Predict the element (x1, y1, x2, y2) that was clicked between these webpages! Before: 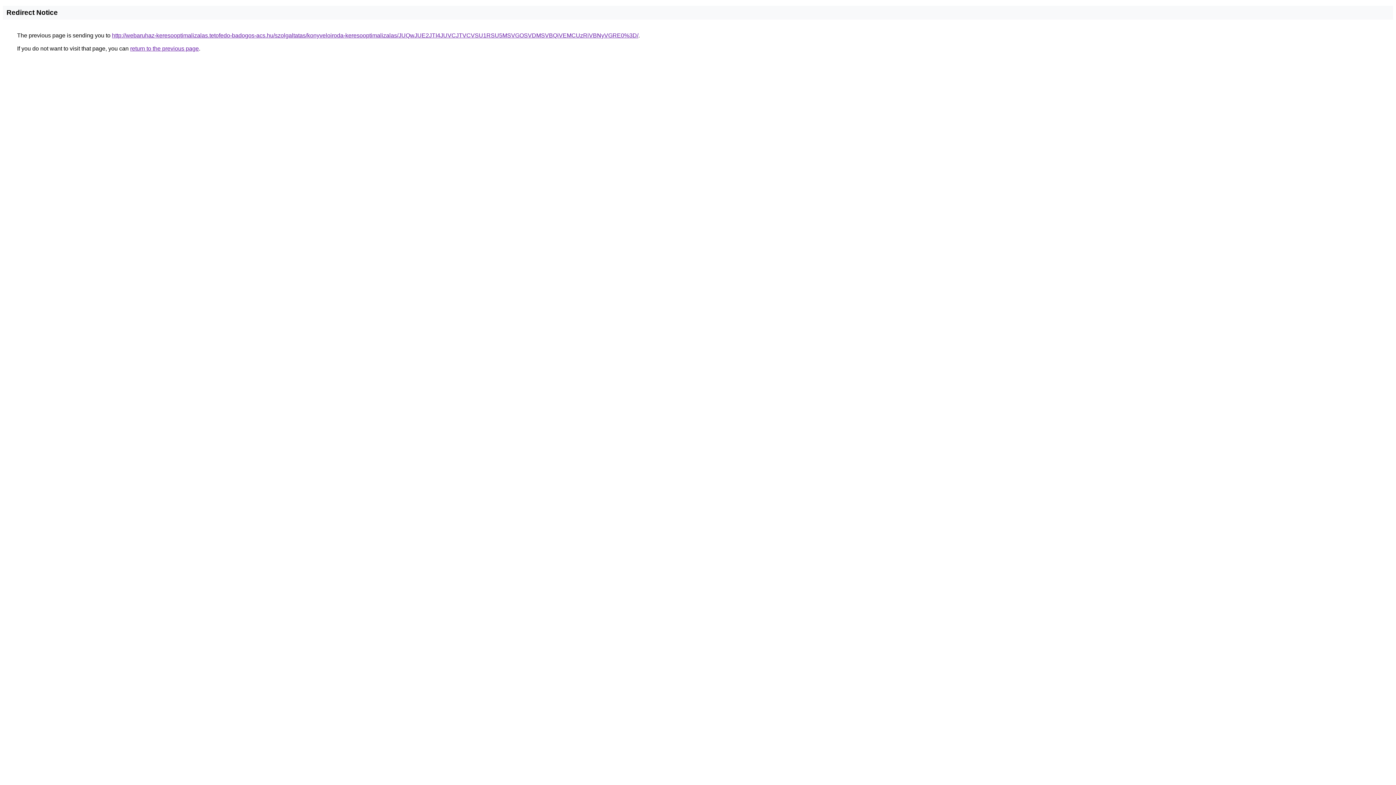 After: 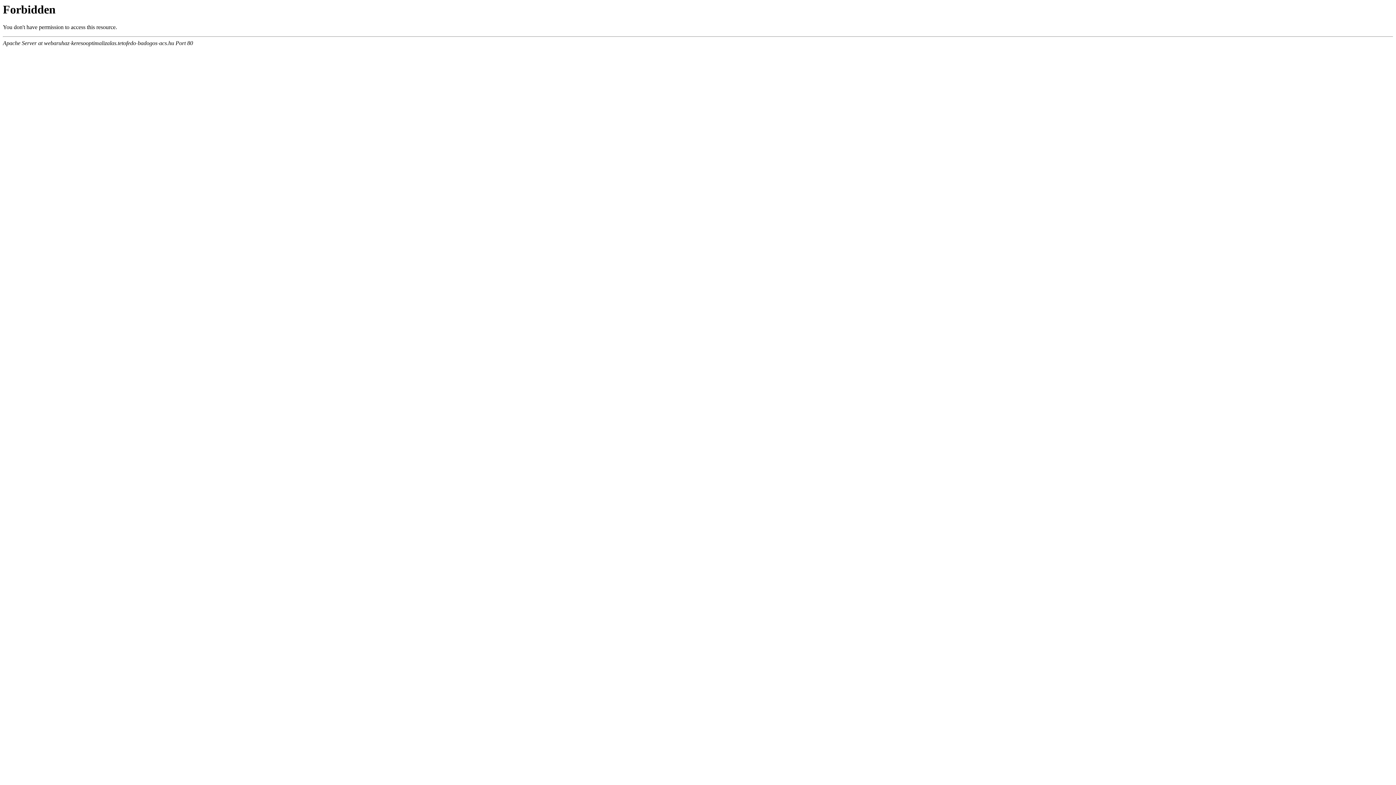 Action: bbox: (112, 32, 638, 38) label: http://webaruhaz-keresooptimalizalas.tetofedo-badogos-acs.hu/szolgaltatas/konyveloiroda-keresooptimalizalas/JUQwJUE2JTI4JUVCJTVCVSU1RSU5MSVGOSVDMSVBQiVEMCUzRiVBNyVGRE0%3D/